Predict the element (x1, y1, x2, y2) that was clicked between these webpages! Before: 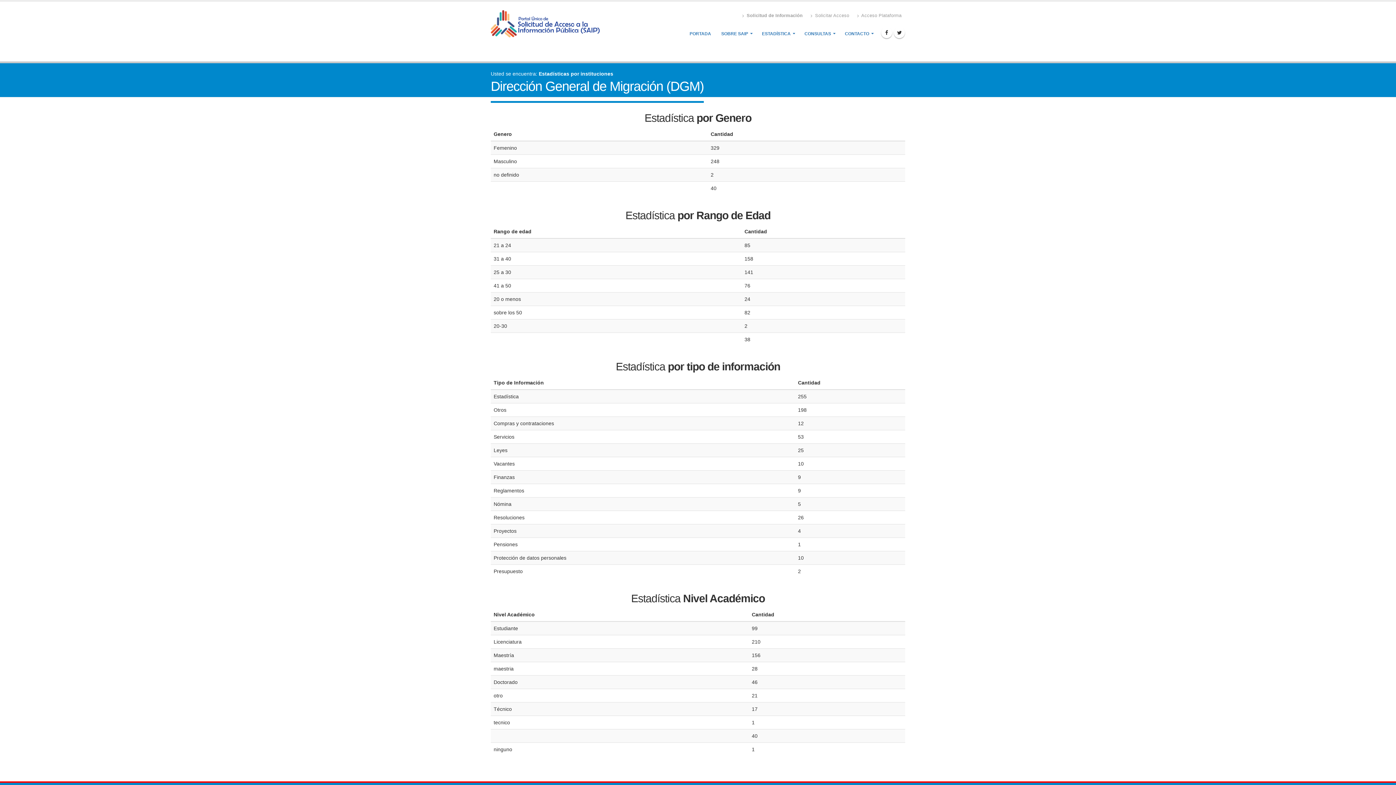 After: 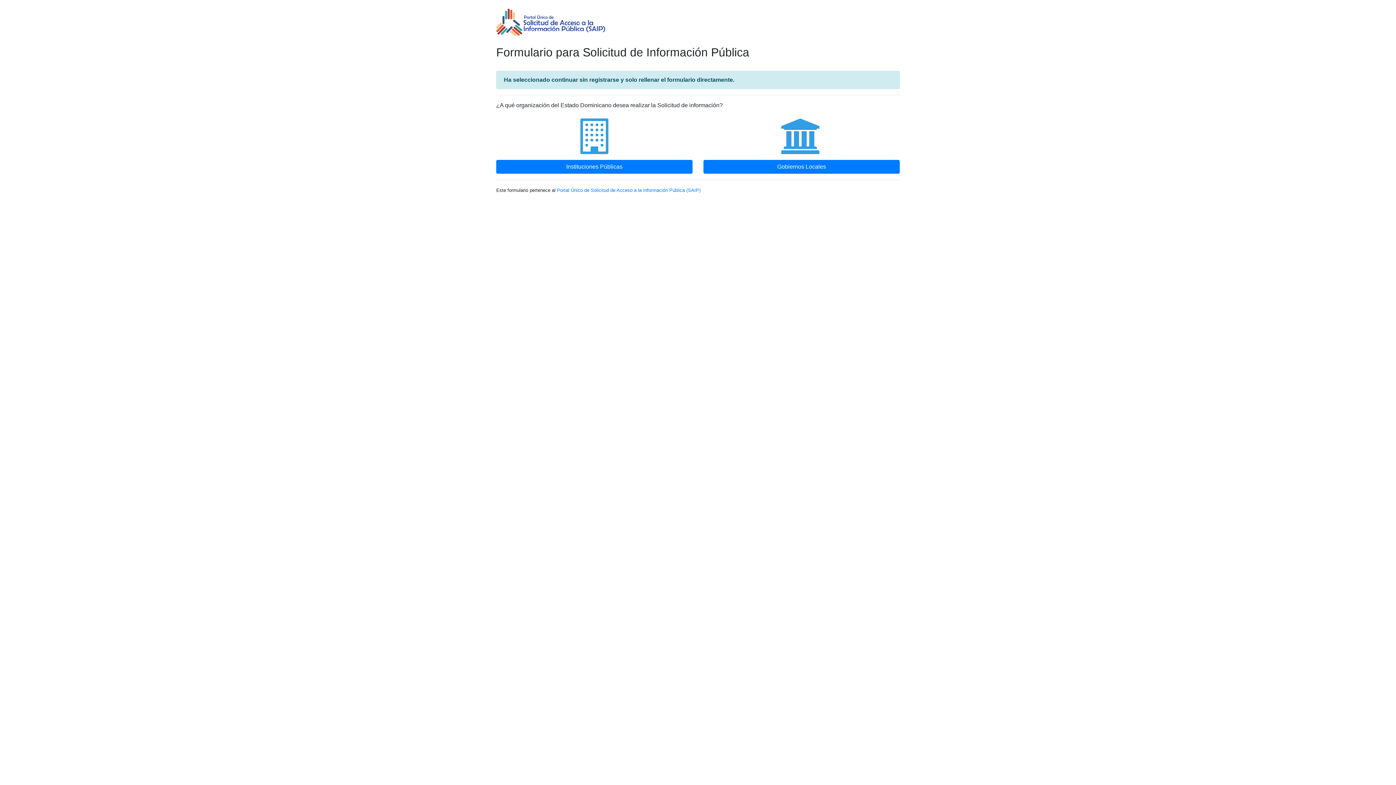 Action: label:  Solicitud de Información bbox: (738, 9, 806, 22)